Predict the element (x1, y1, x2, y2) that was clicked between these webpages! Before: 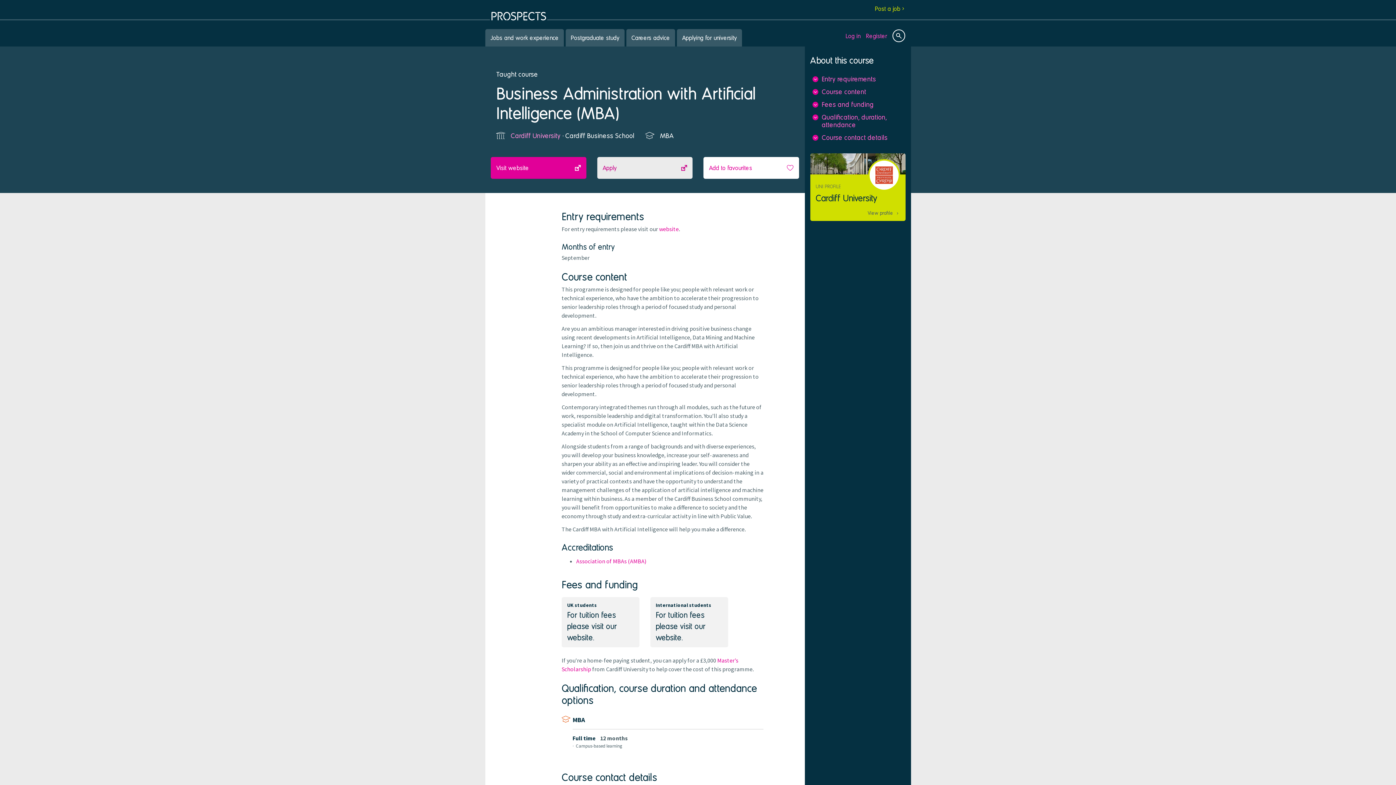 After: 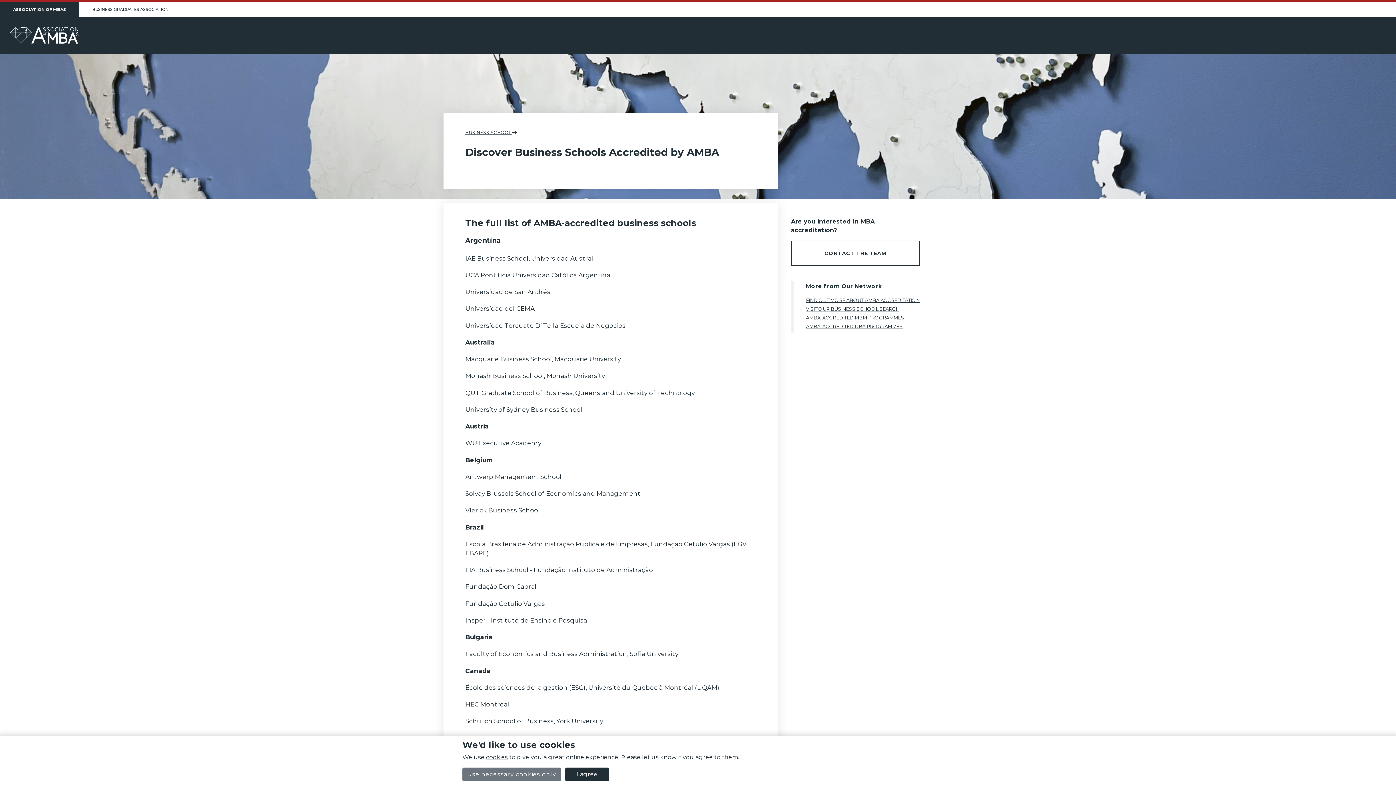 Action: label: Association of MBAs (AMBA) bbox: (576, 557, 646, 565)